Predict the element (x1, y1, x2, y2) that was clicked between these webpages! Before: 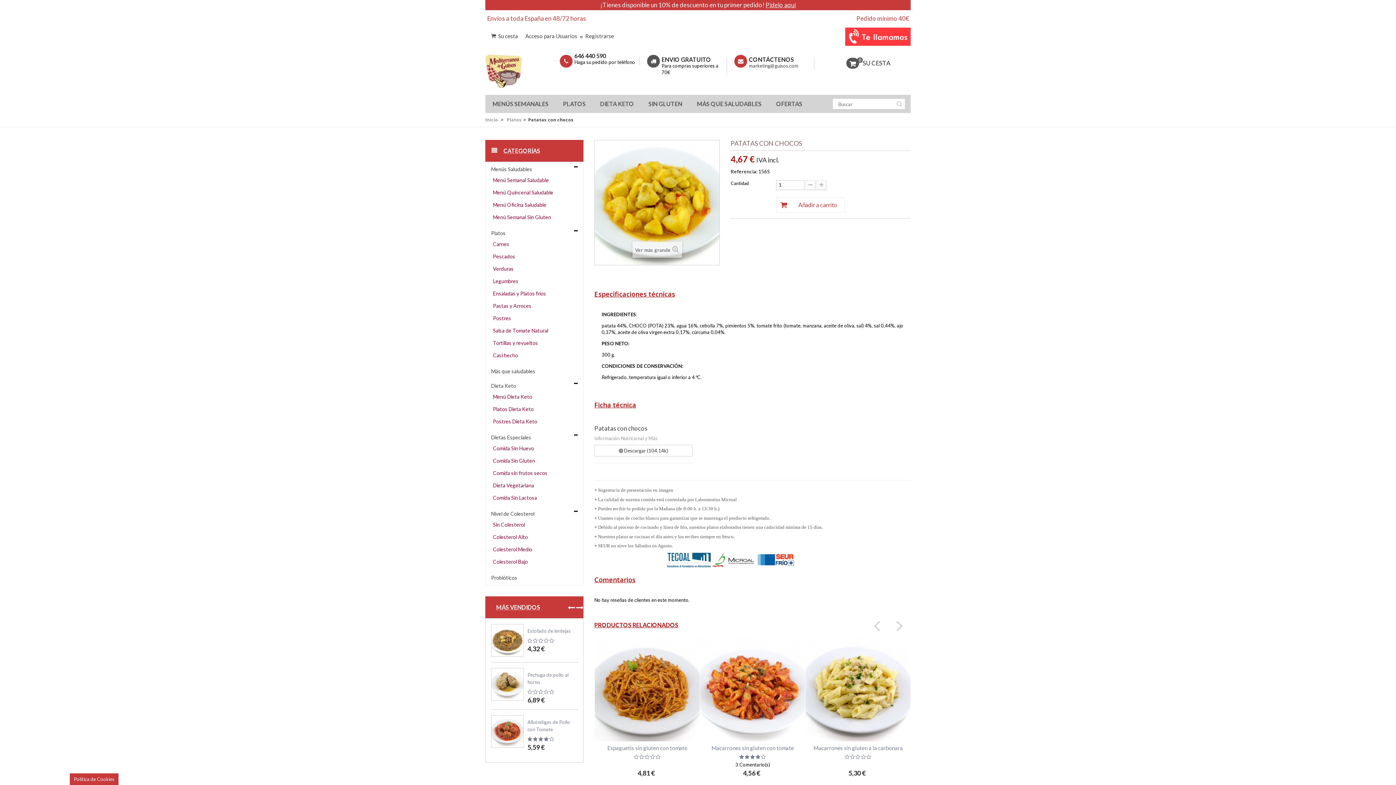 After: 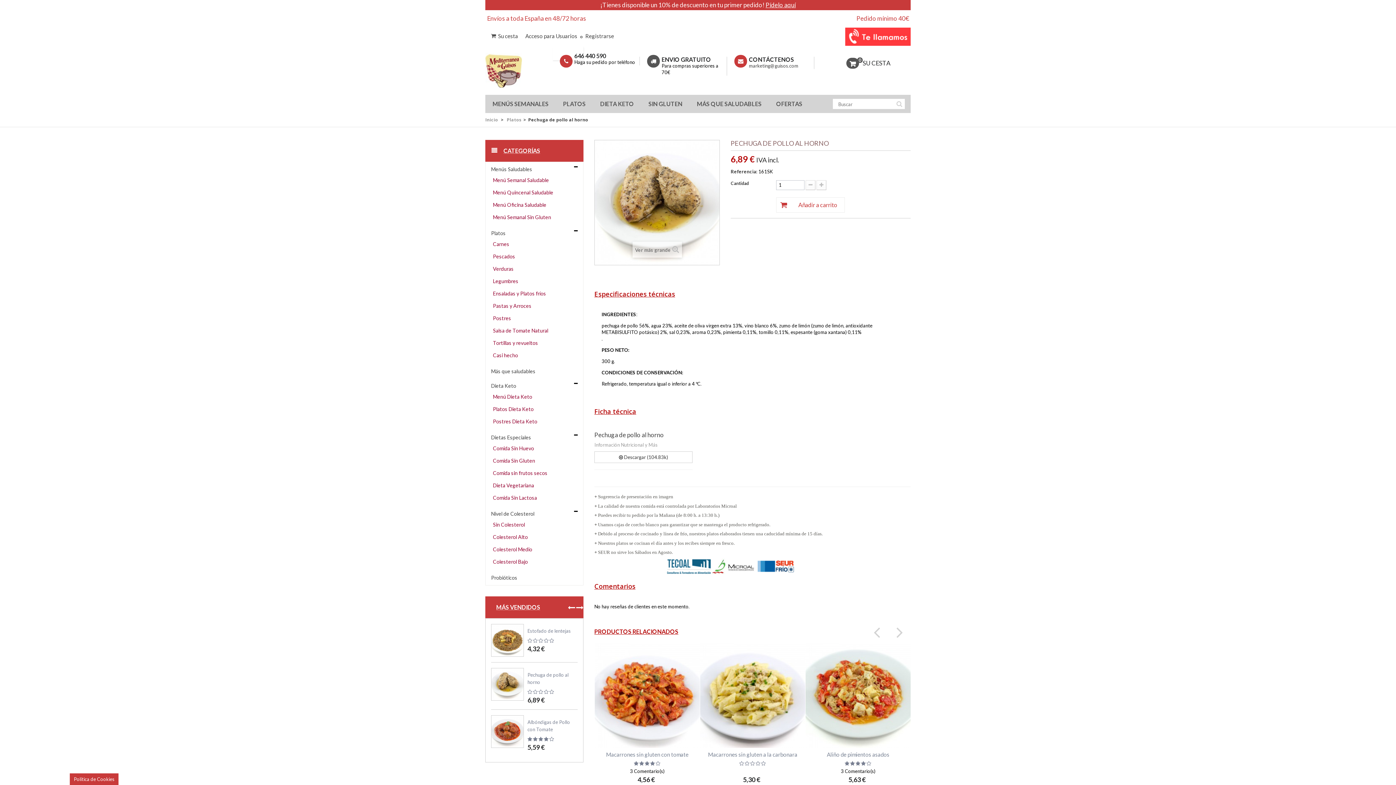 Action: bbox: (491, 668, 524, 701)